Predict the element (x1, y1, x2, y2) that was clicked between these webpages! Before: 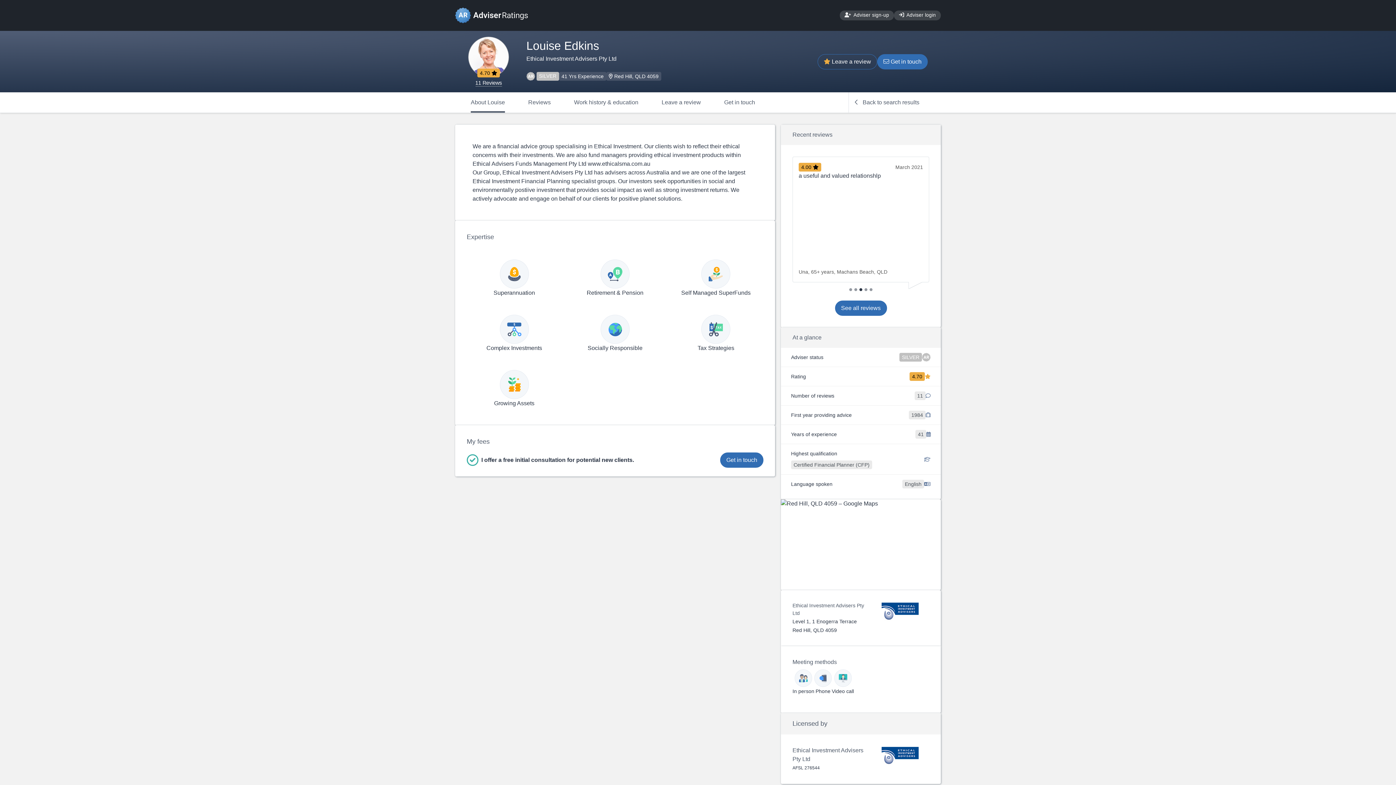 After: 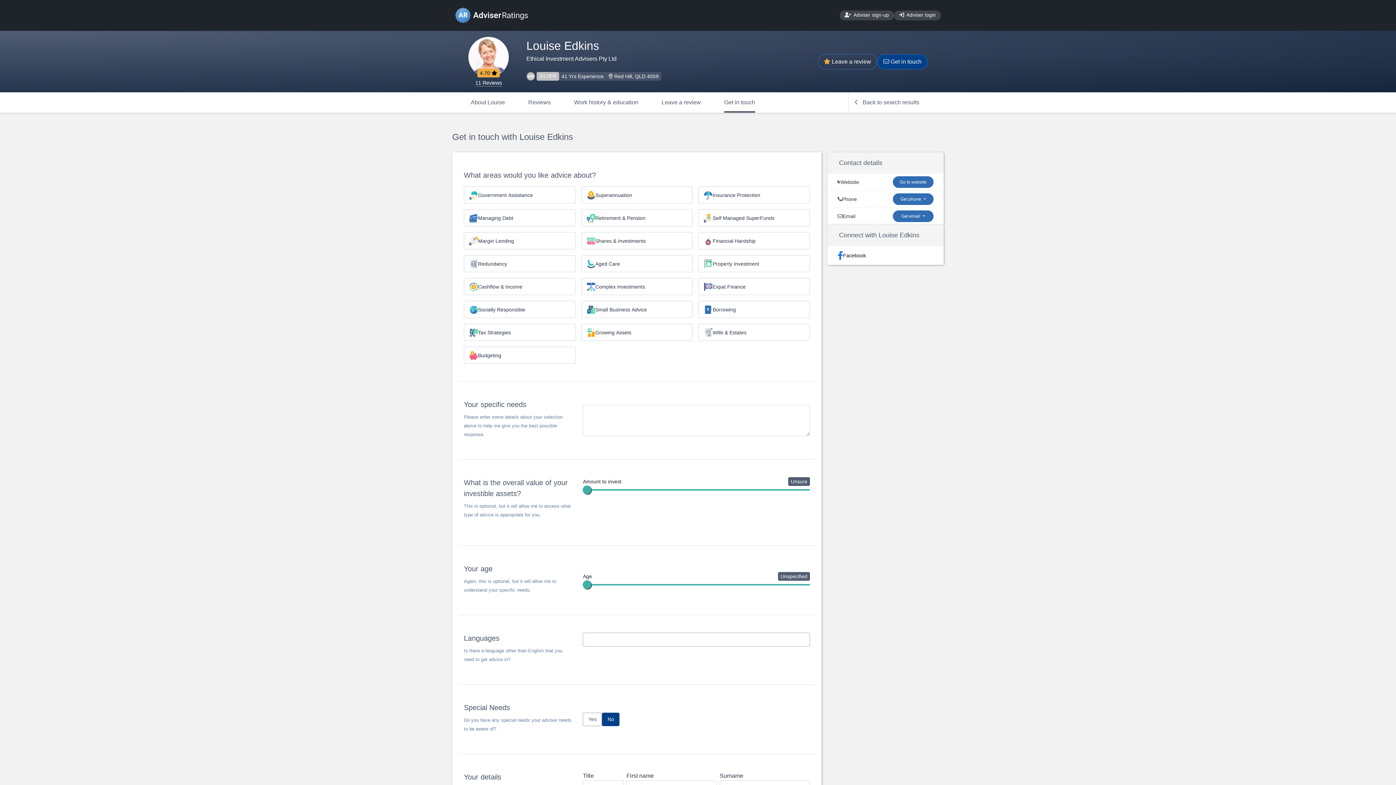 Action: label:  Get in touch bbox: (877, 54, 928, 69)